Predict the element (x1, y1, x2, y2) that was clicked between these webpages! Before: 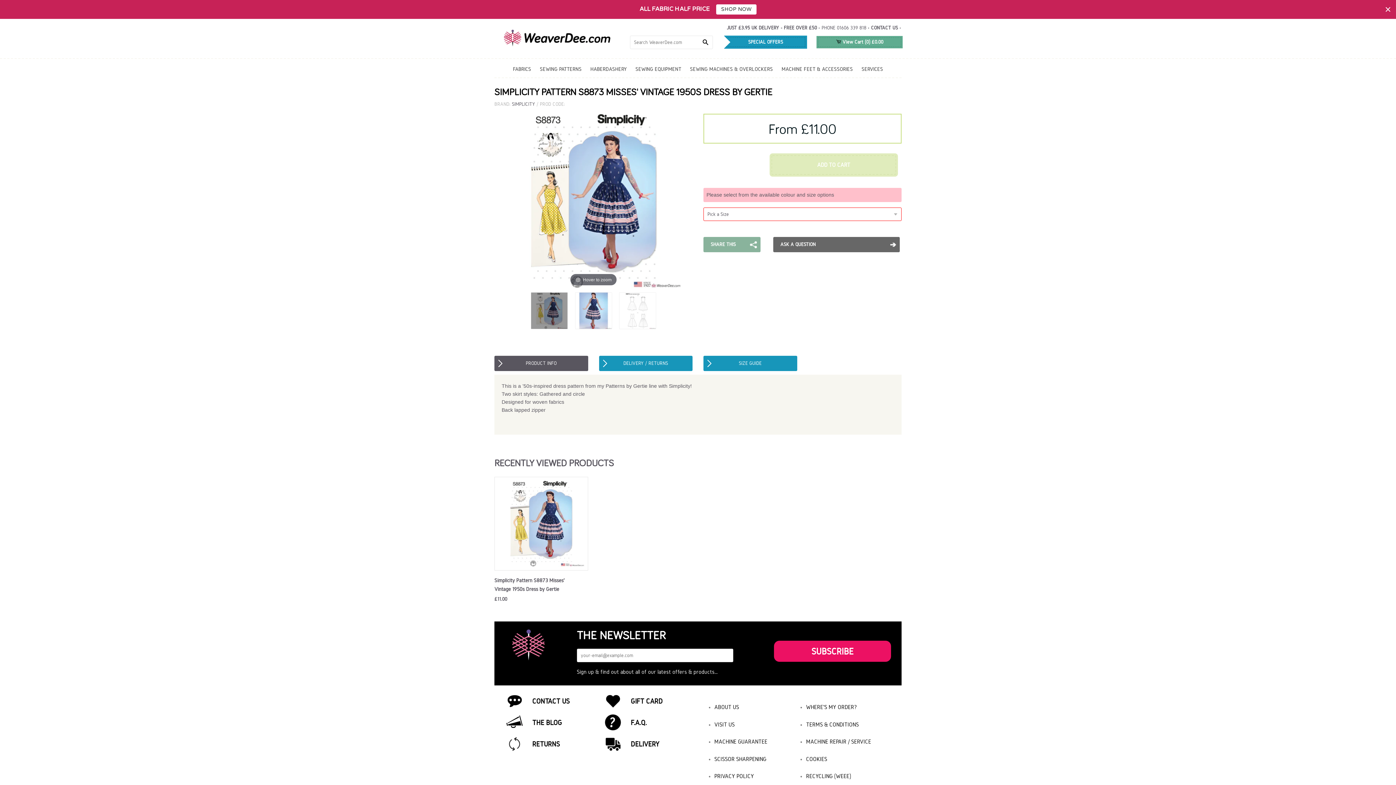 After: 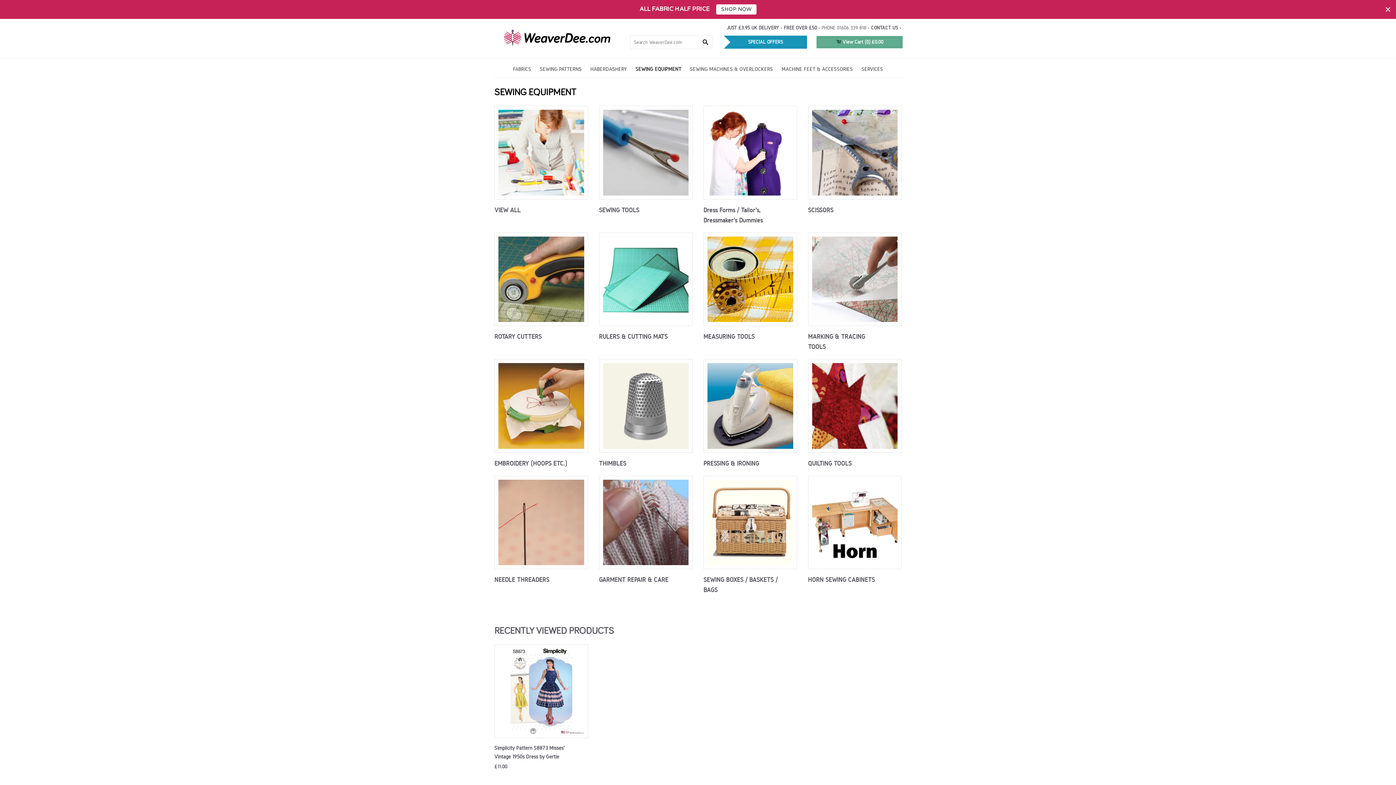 Action: bbox: (632, 60, 685, 77) label: SEWING EQUIPMENT